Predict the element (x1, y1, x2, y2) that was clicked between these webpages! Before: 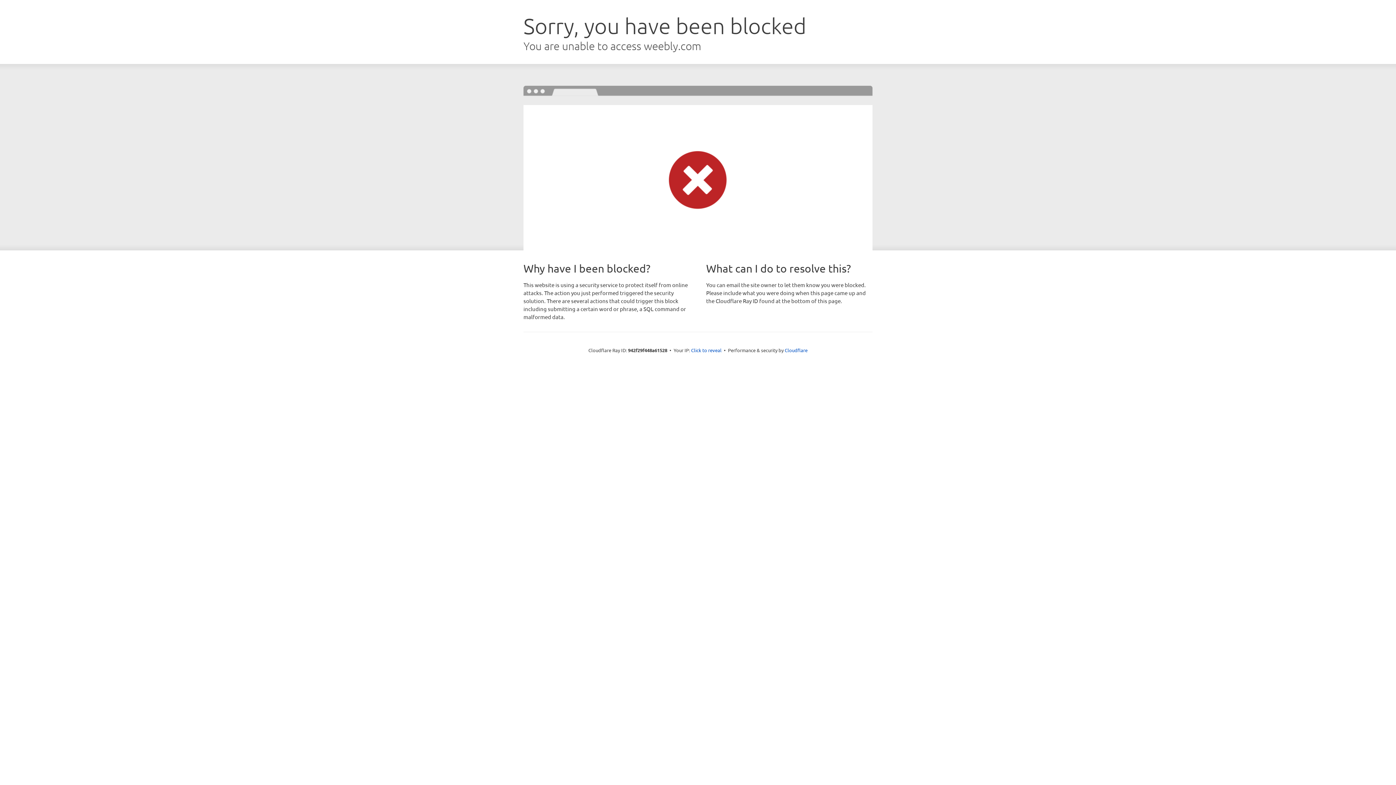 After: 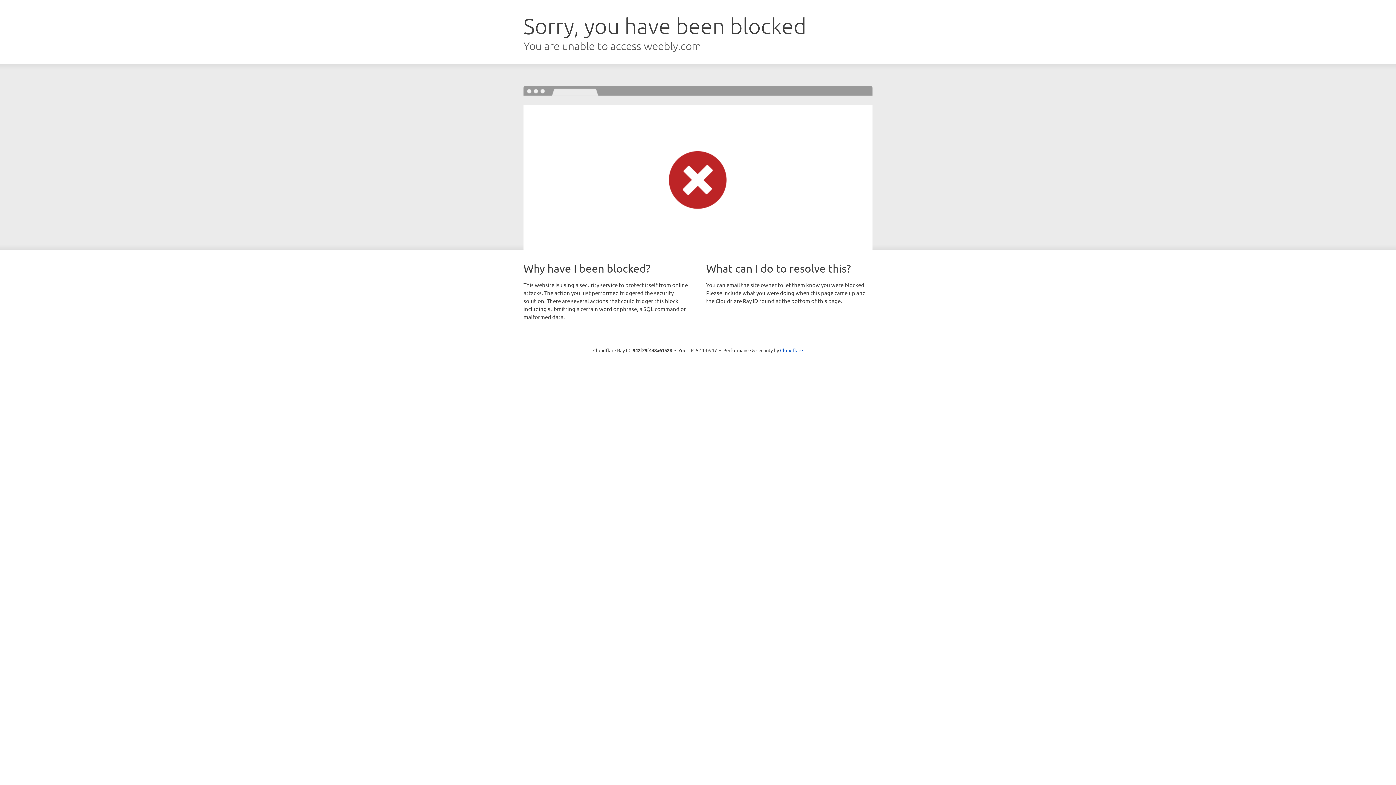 Action: label: Click to reveal bbox: (691, 346, 721, 353)